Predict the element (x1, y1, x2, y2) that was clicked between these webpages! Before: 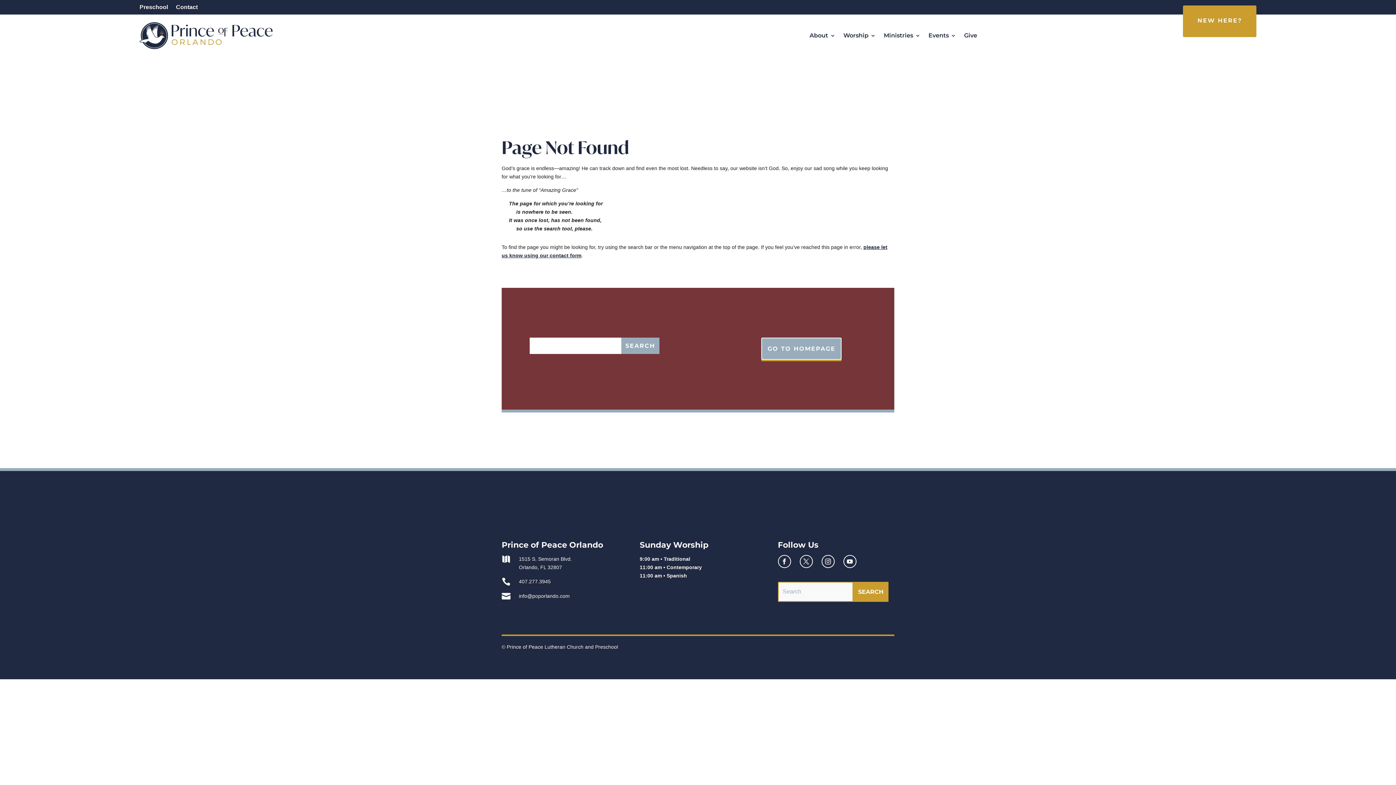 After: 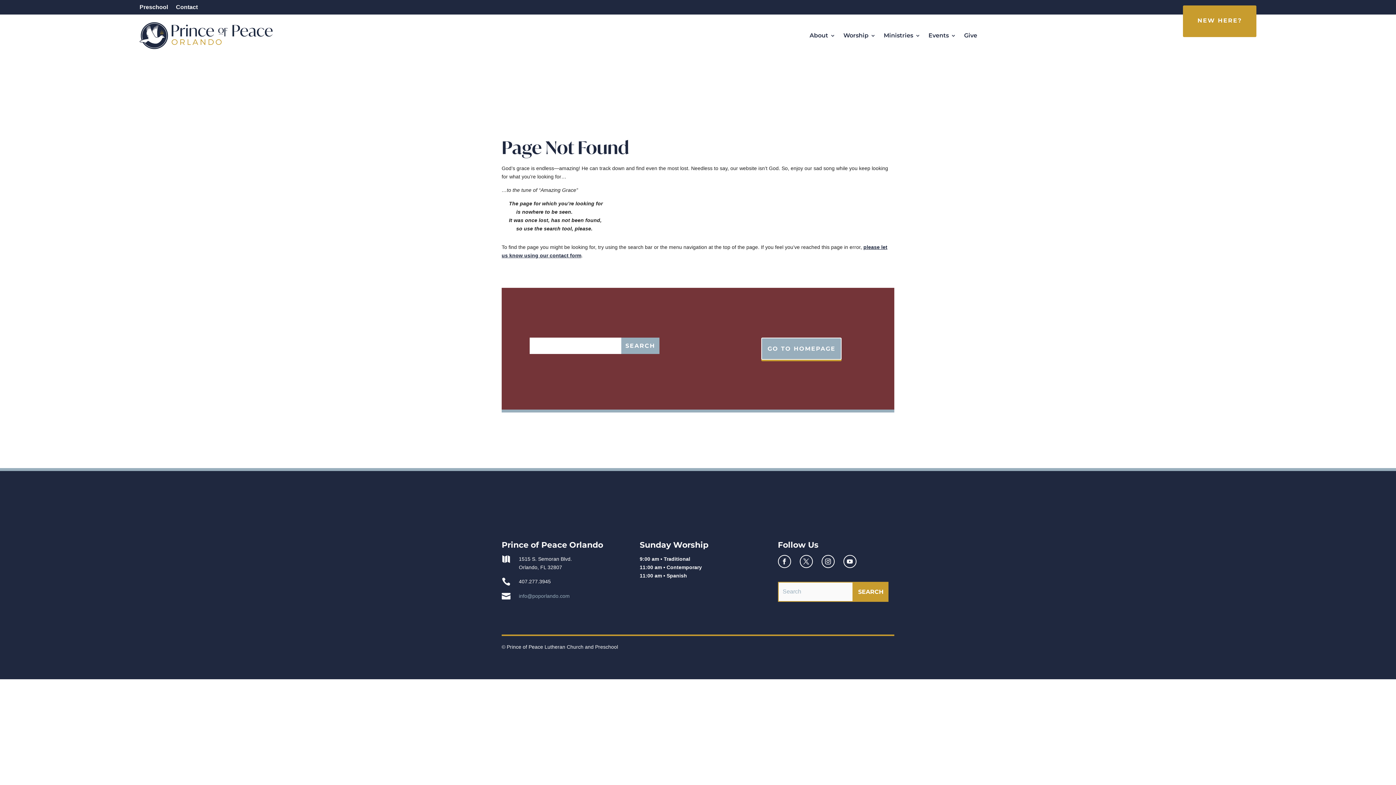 Action: label: info@poporlando.com bbox: (518, 593, 569, 599)